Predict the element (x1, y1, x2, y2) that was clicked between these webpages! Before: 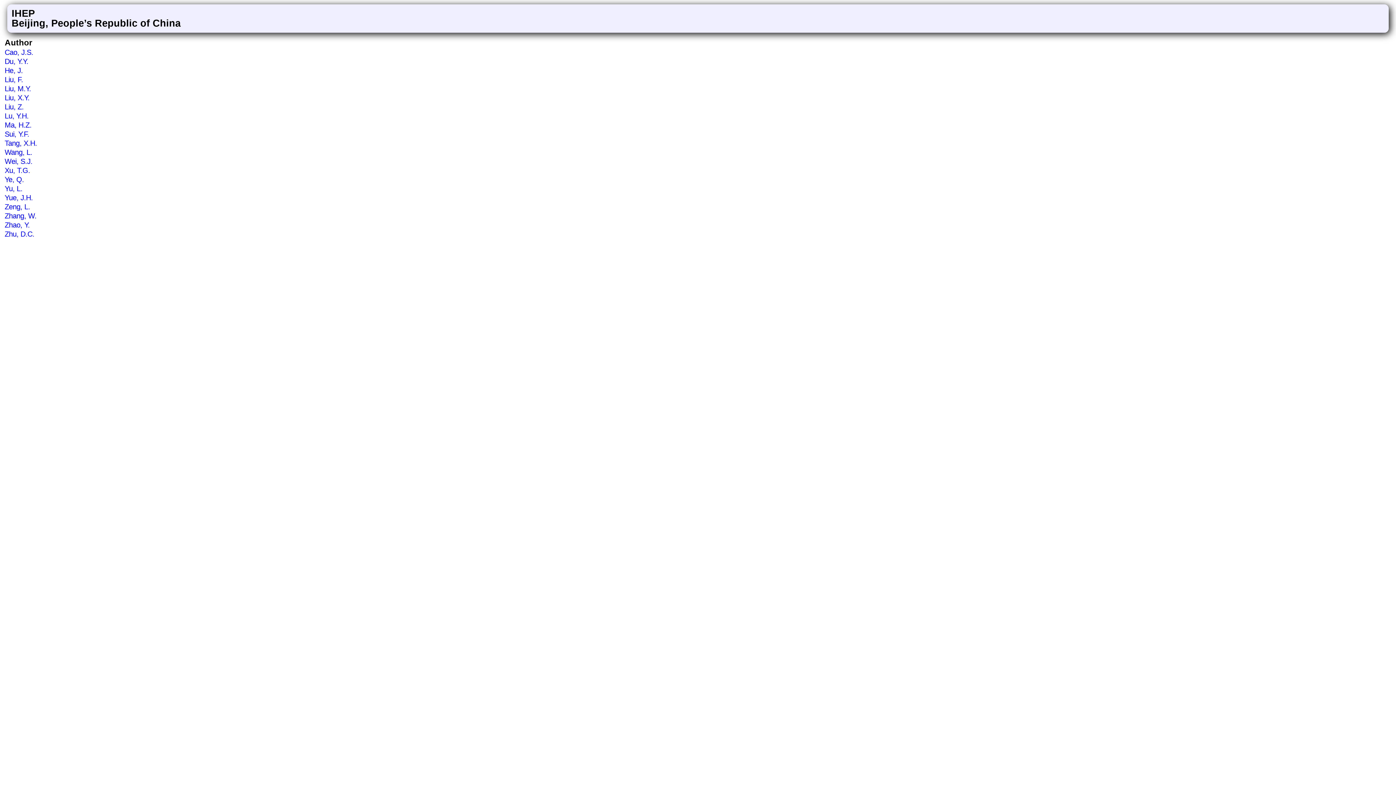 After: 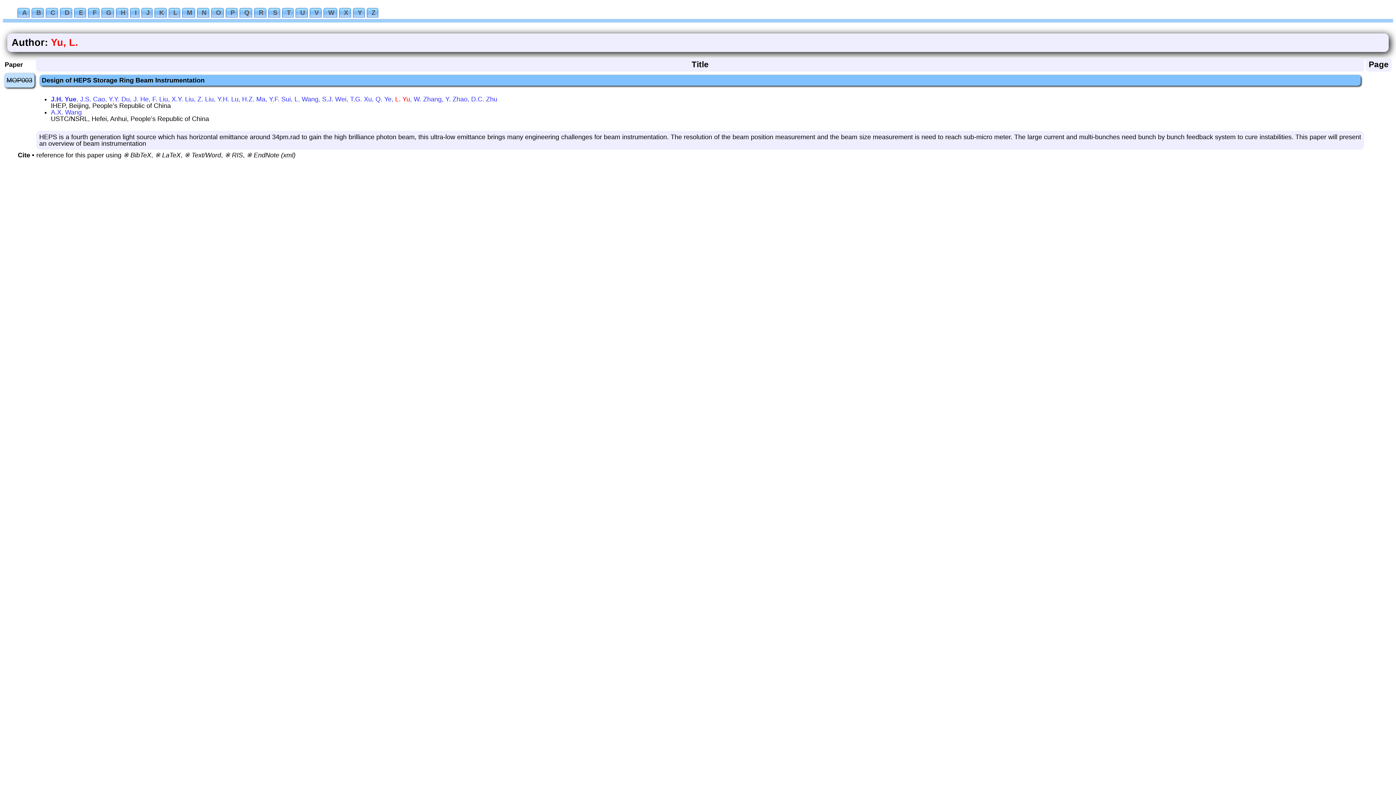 Action: bbox: (4, 184, 22, 192) label: Yu, L.